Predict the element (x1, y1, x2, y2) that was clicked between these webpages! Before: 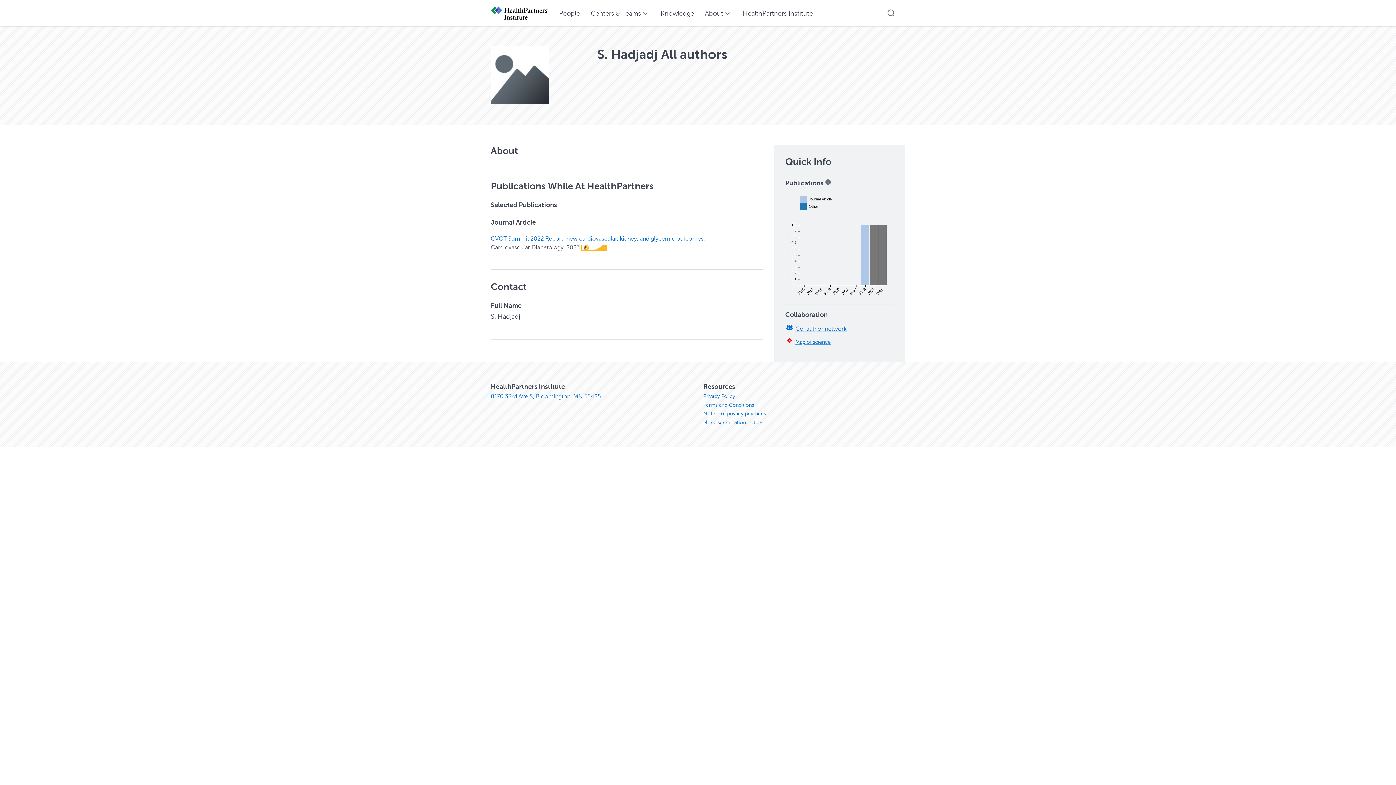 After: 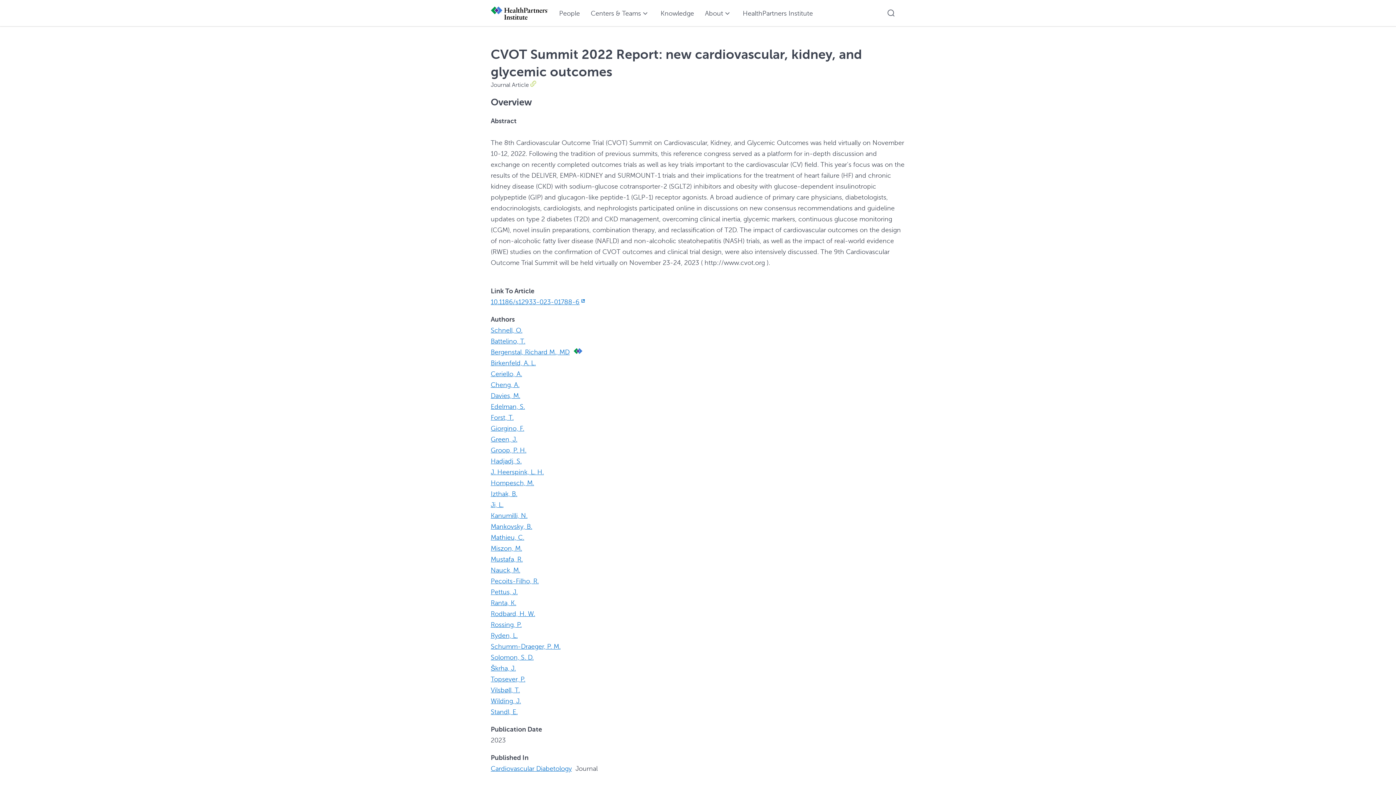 Action: bbox: (490, 235, 703, 242) label: CVOT Summit 2022 Report: new cardiovascular, kidney, and glycemic outcomes